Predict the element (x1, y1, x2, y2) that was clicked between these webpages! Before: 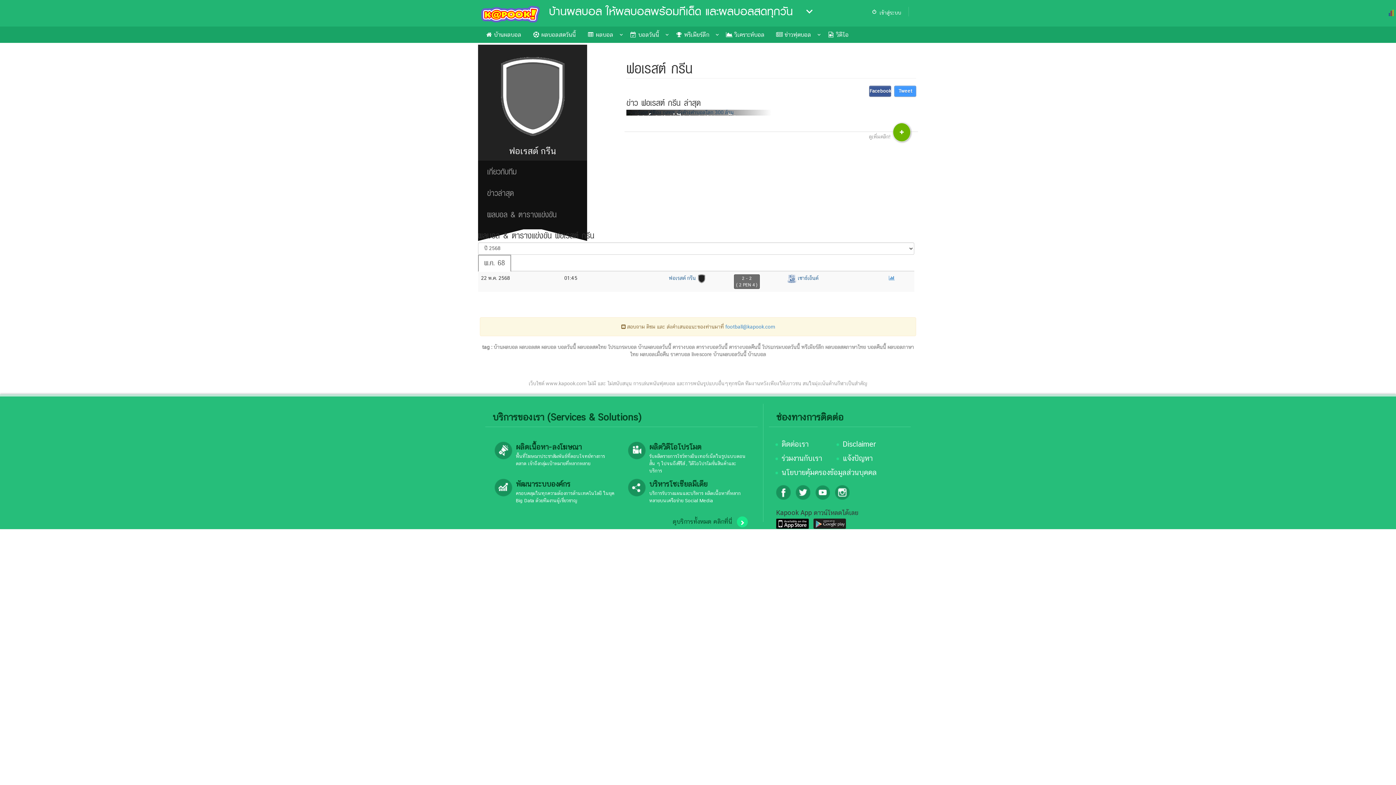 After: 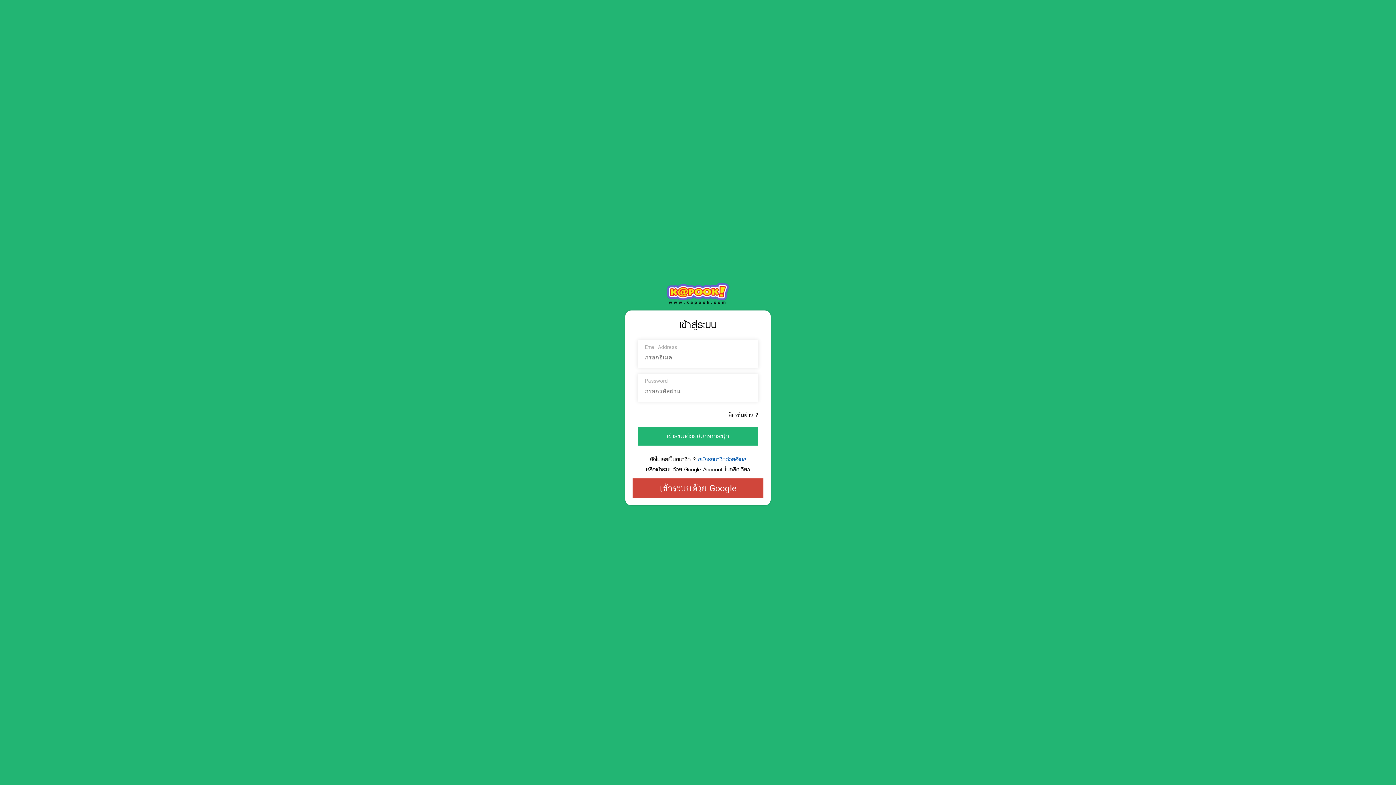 Action: label: เข้าสู่ระบบ bbox: (865, 6, 909, 16)